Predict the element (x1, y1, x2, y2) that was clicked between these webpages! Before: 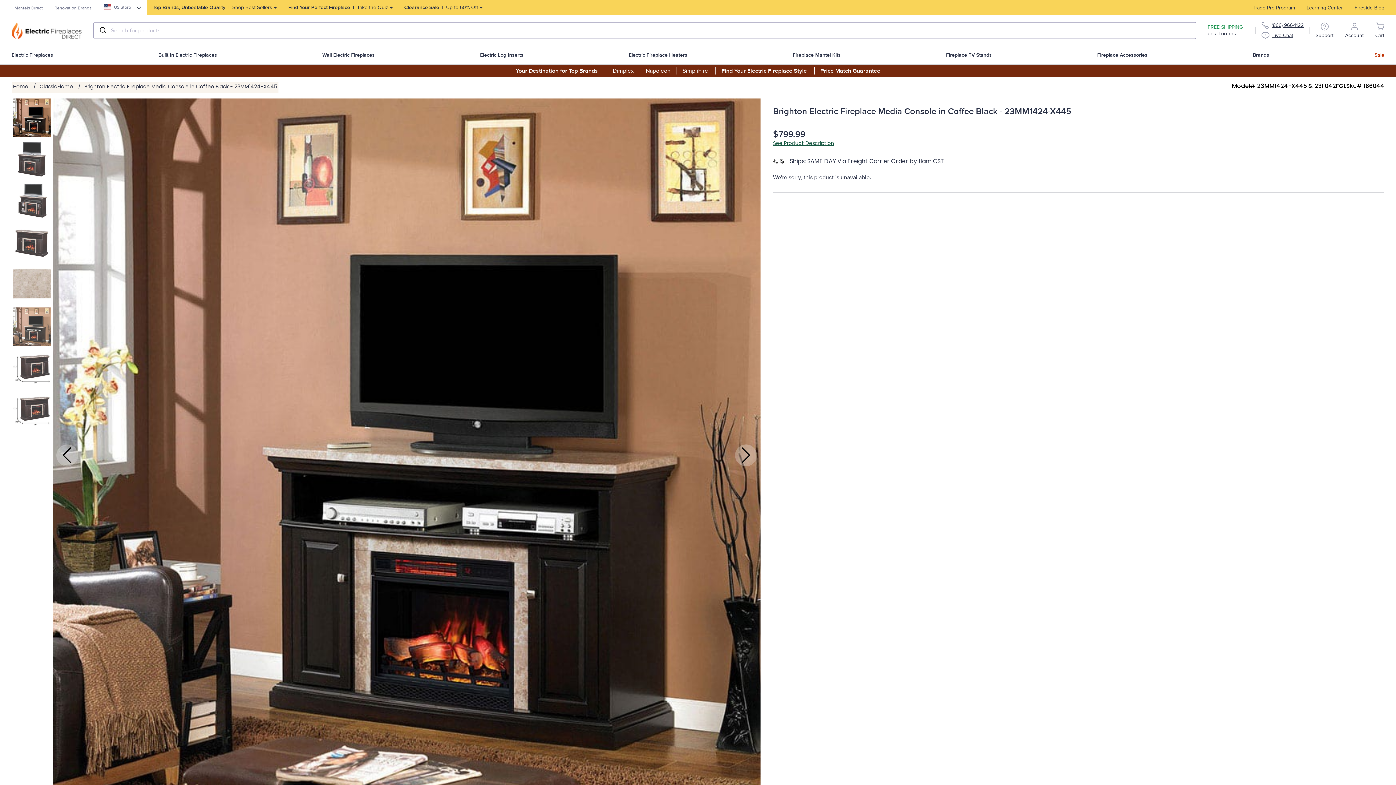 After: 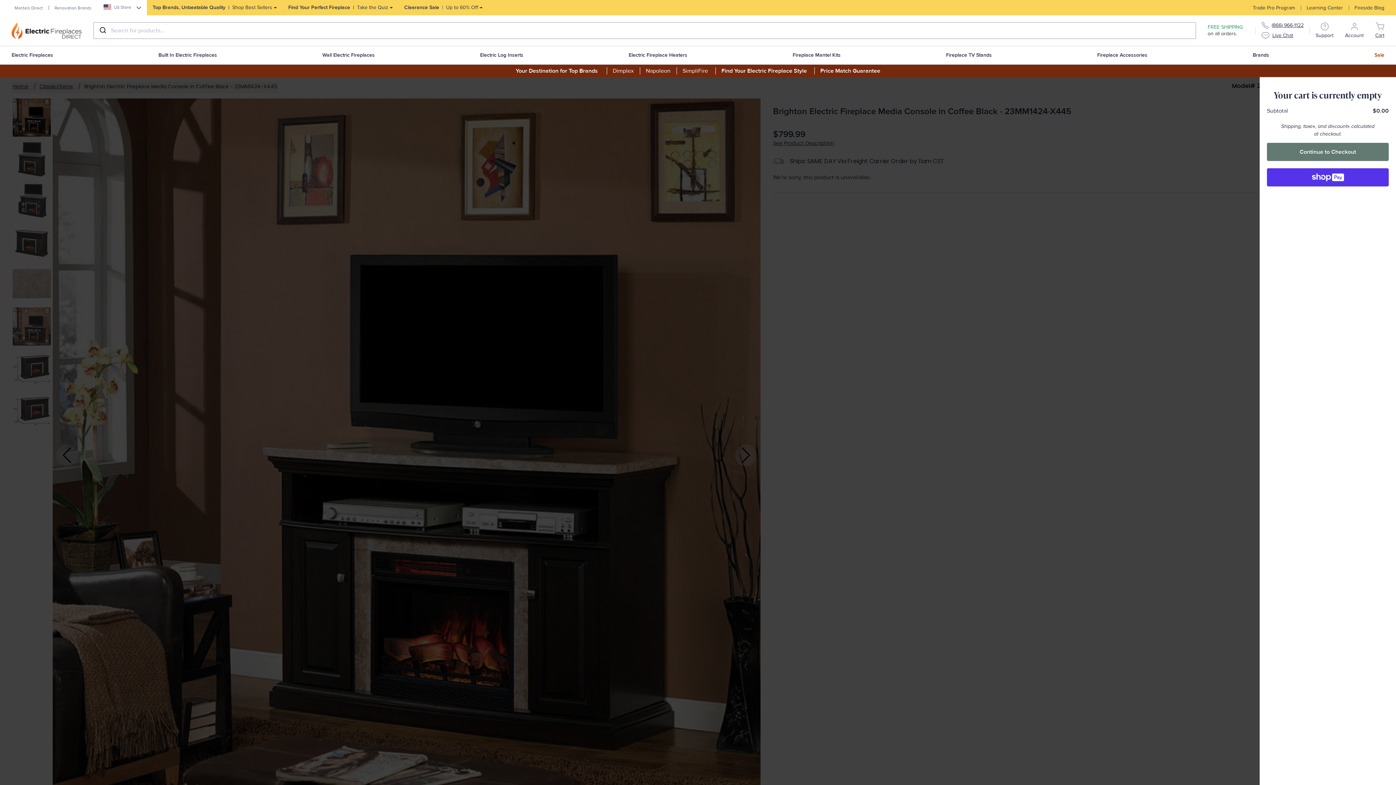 Action: label: Cart Icon bbox: (1369, 22, 1390, 38)